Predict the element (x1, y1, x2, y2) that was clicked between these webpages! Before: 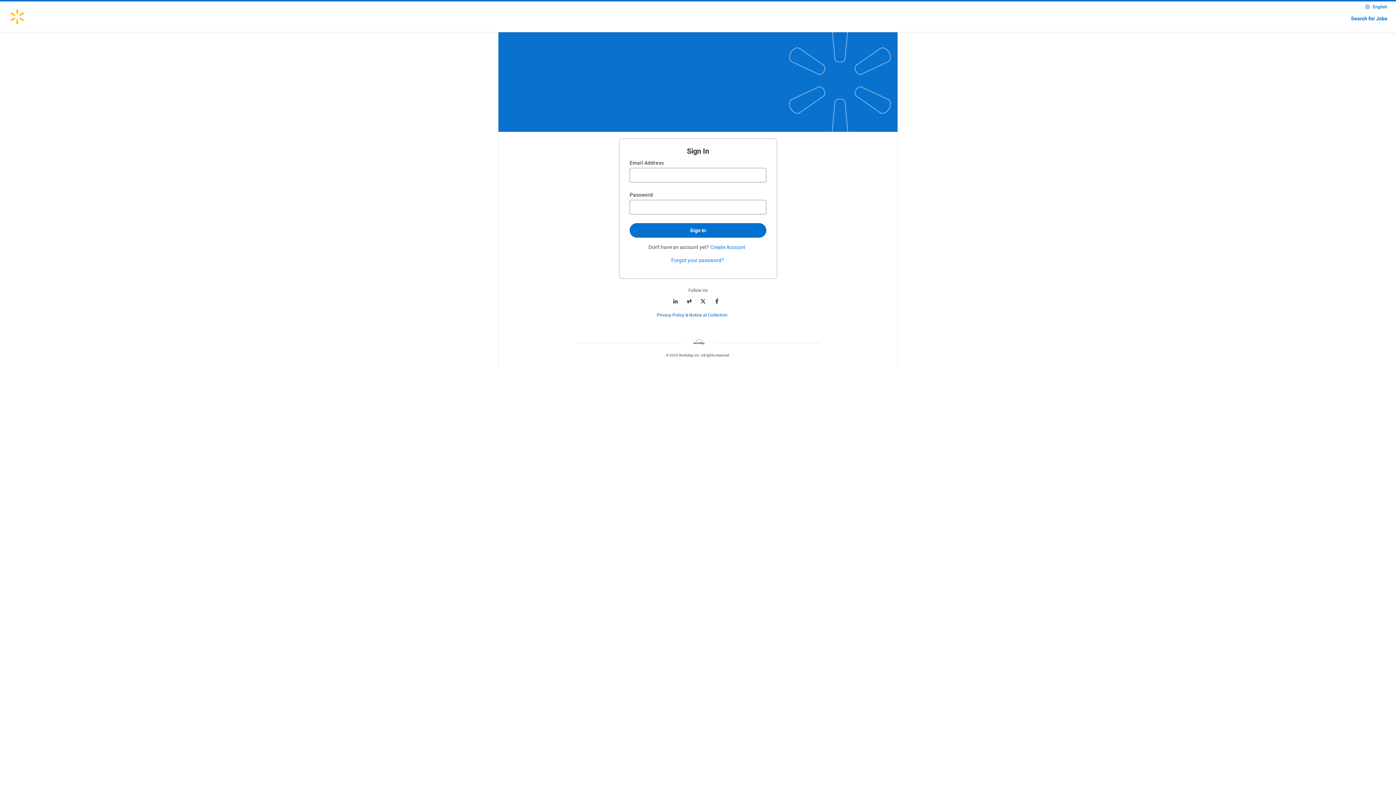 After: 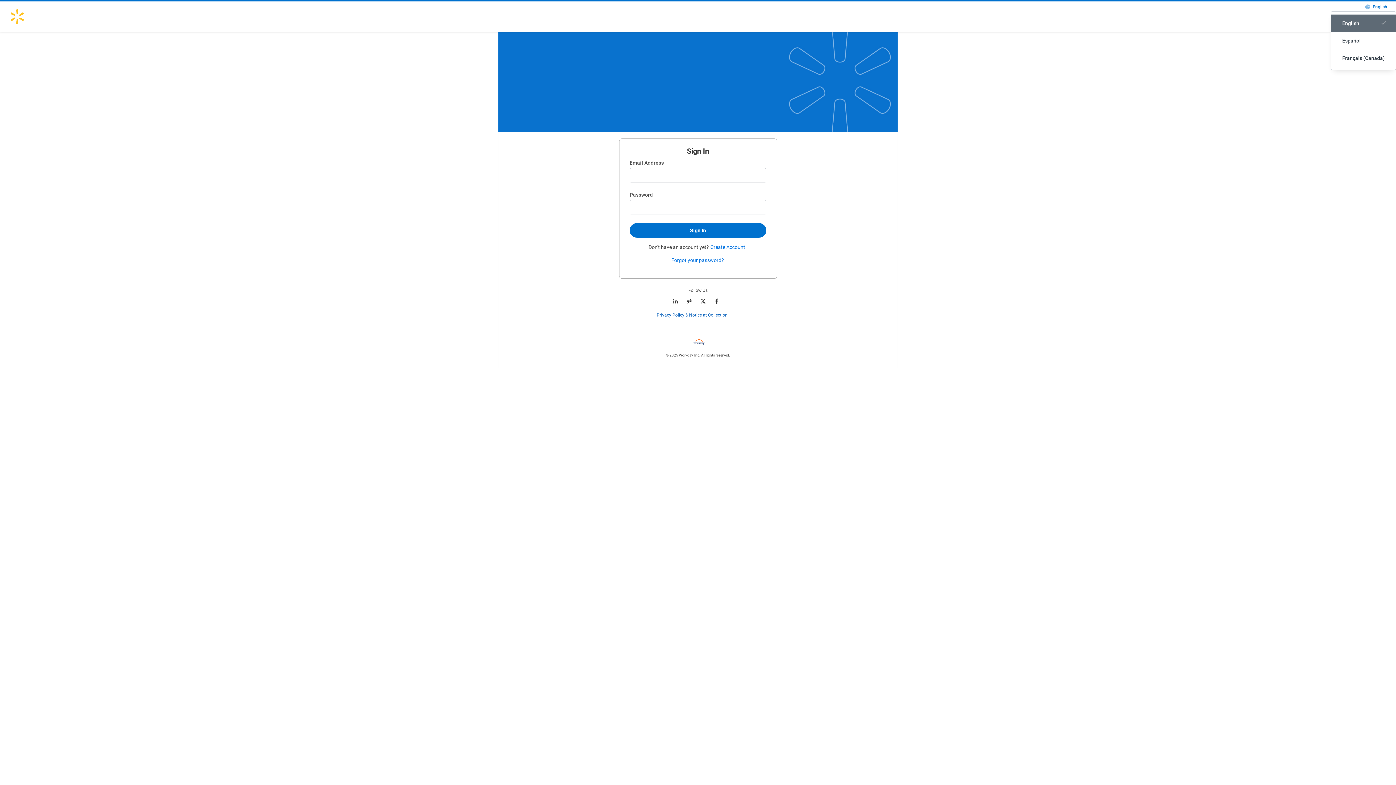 Action: label: English bbox: (1364, 2, 1388, 10)